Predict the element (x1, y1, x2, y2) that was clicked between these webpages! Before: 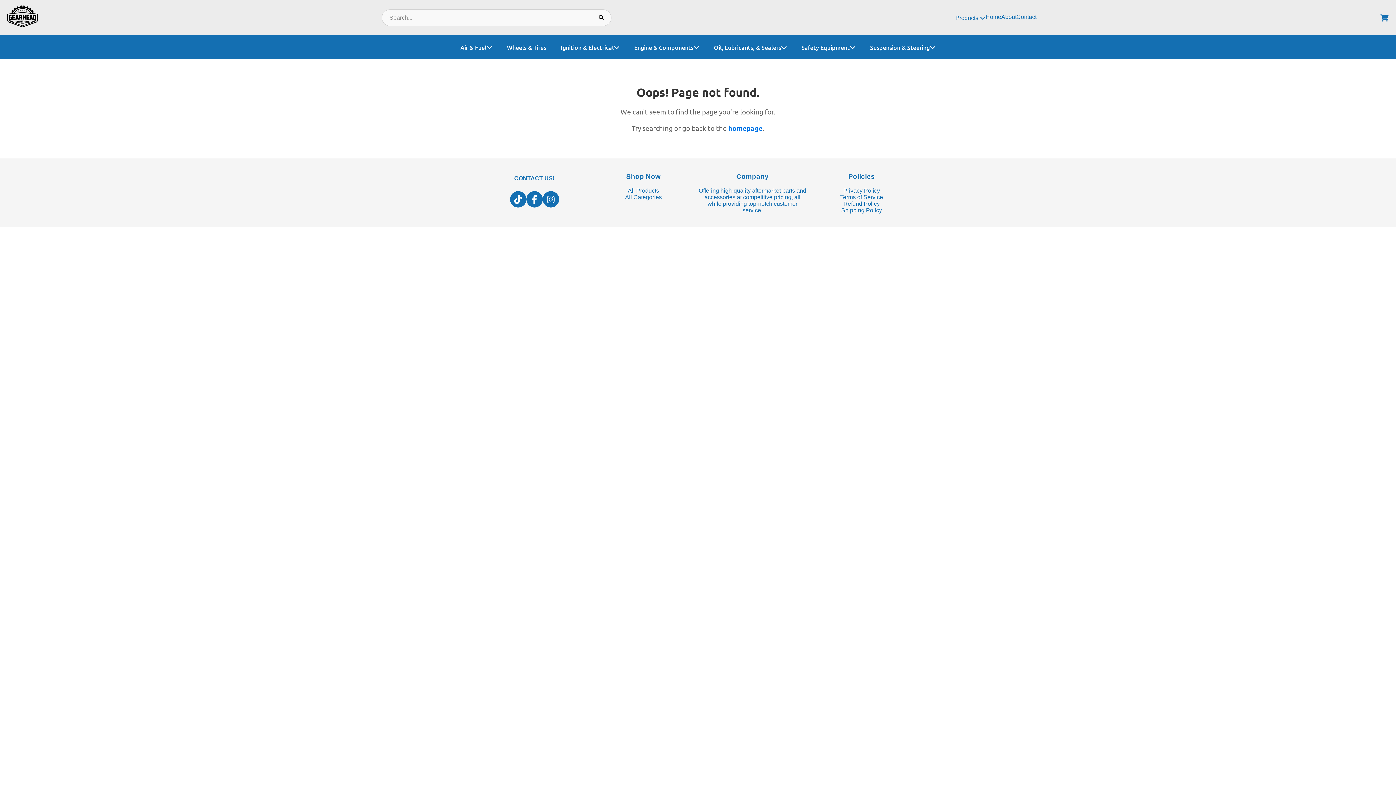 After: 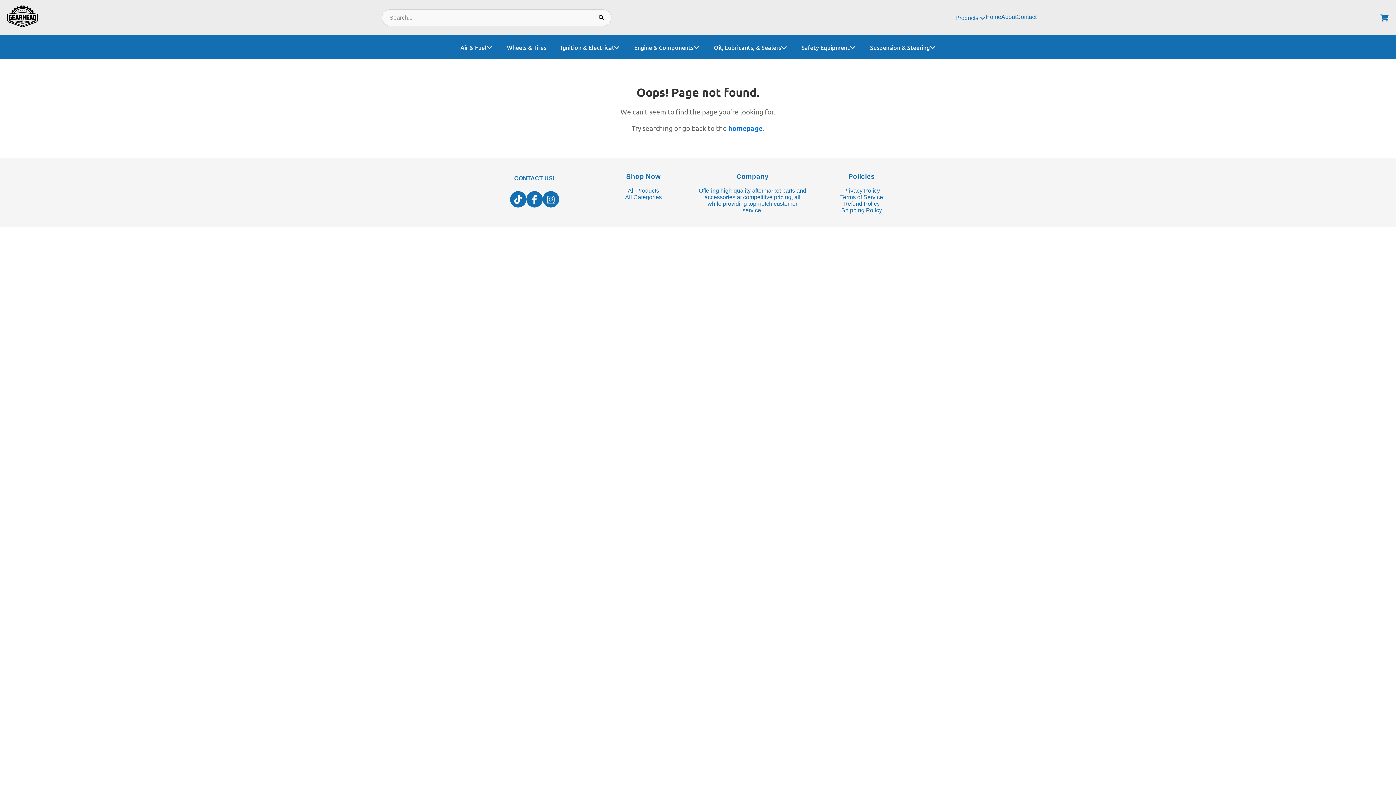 Action: bbox: (542, 191, 559, 207) label: Instagram